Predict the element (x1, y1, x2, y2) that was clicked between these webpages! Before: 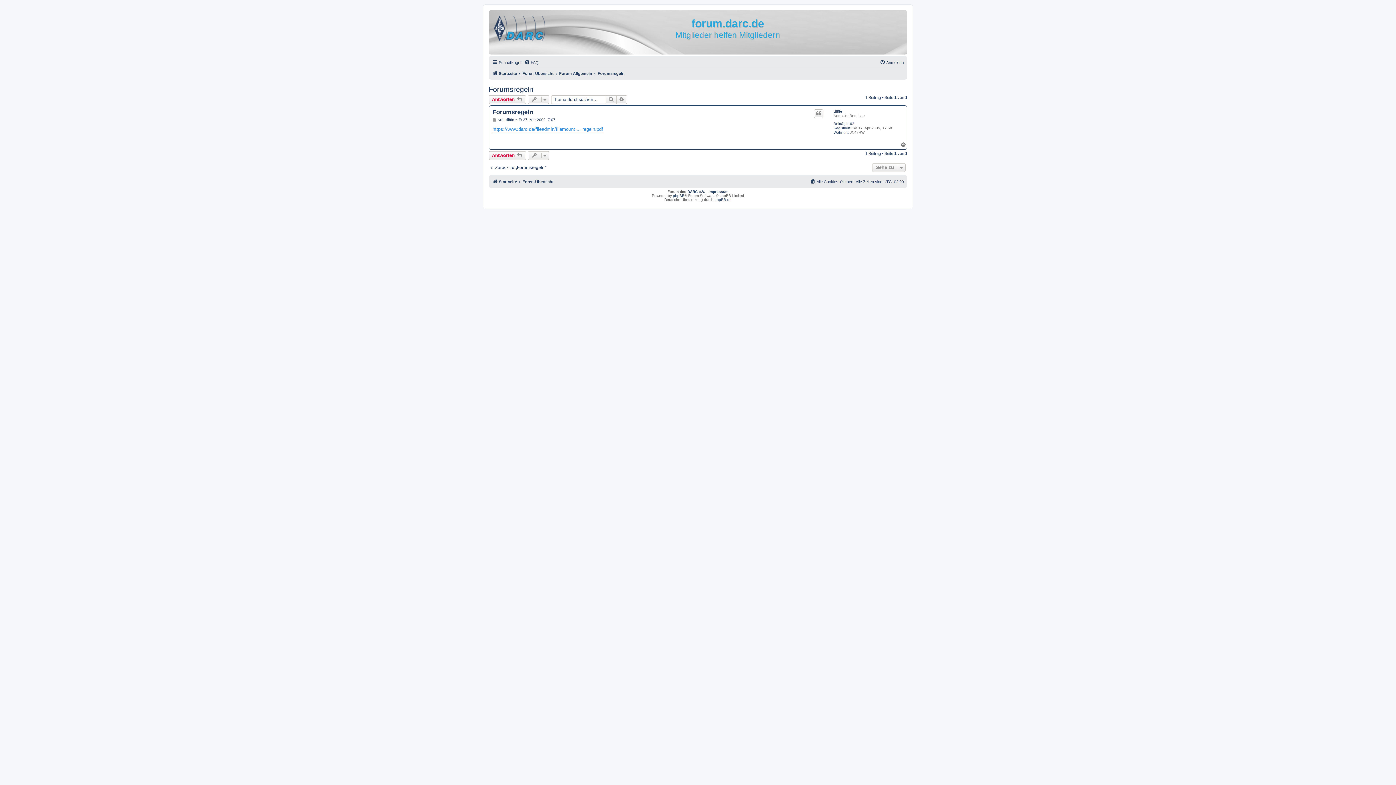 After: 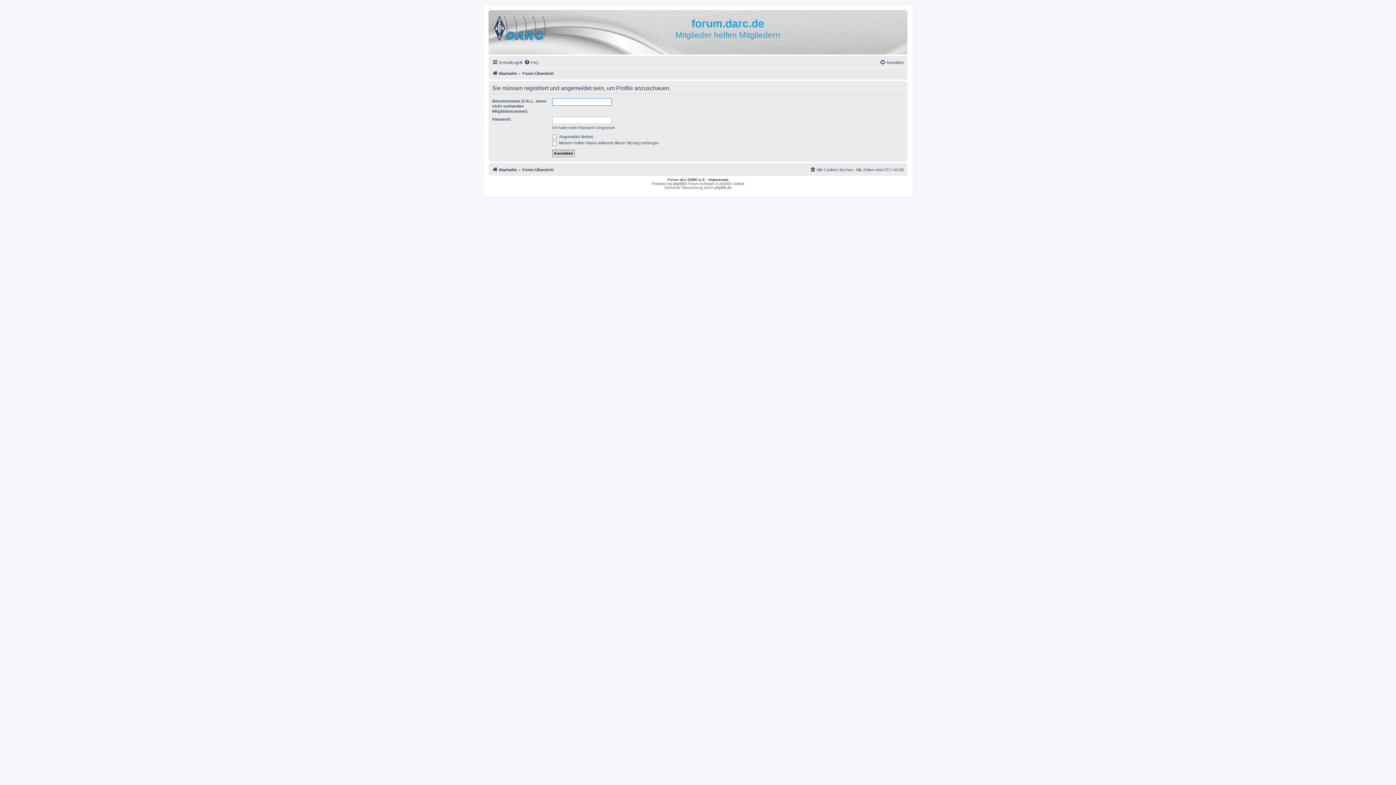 Action: bbox: (833, 109, 842, 113) label: df8fe